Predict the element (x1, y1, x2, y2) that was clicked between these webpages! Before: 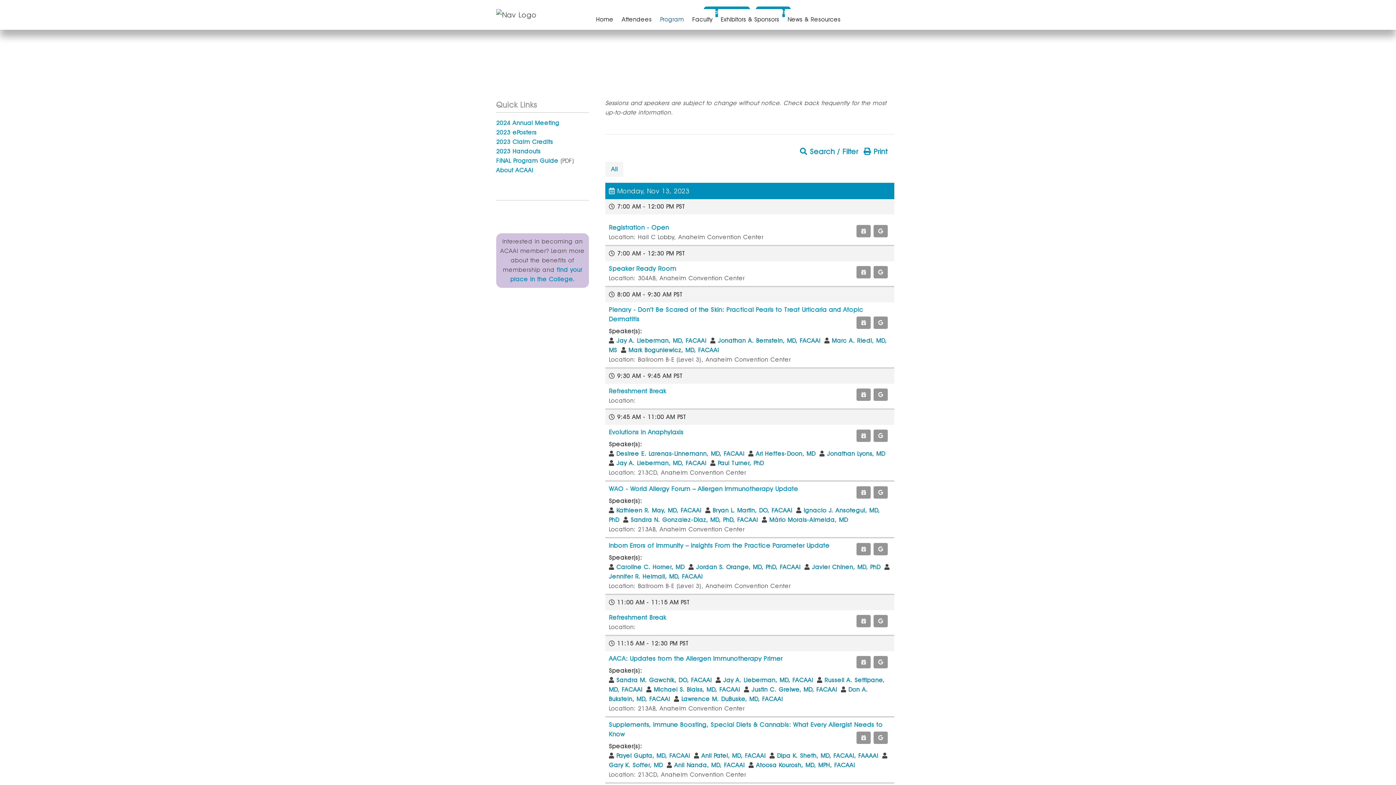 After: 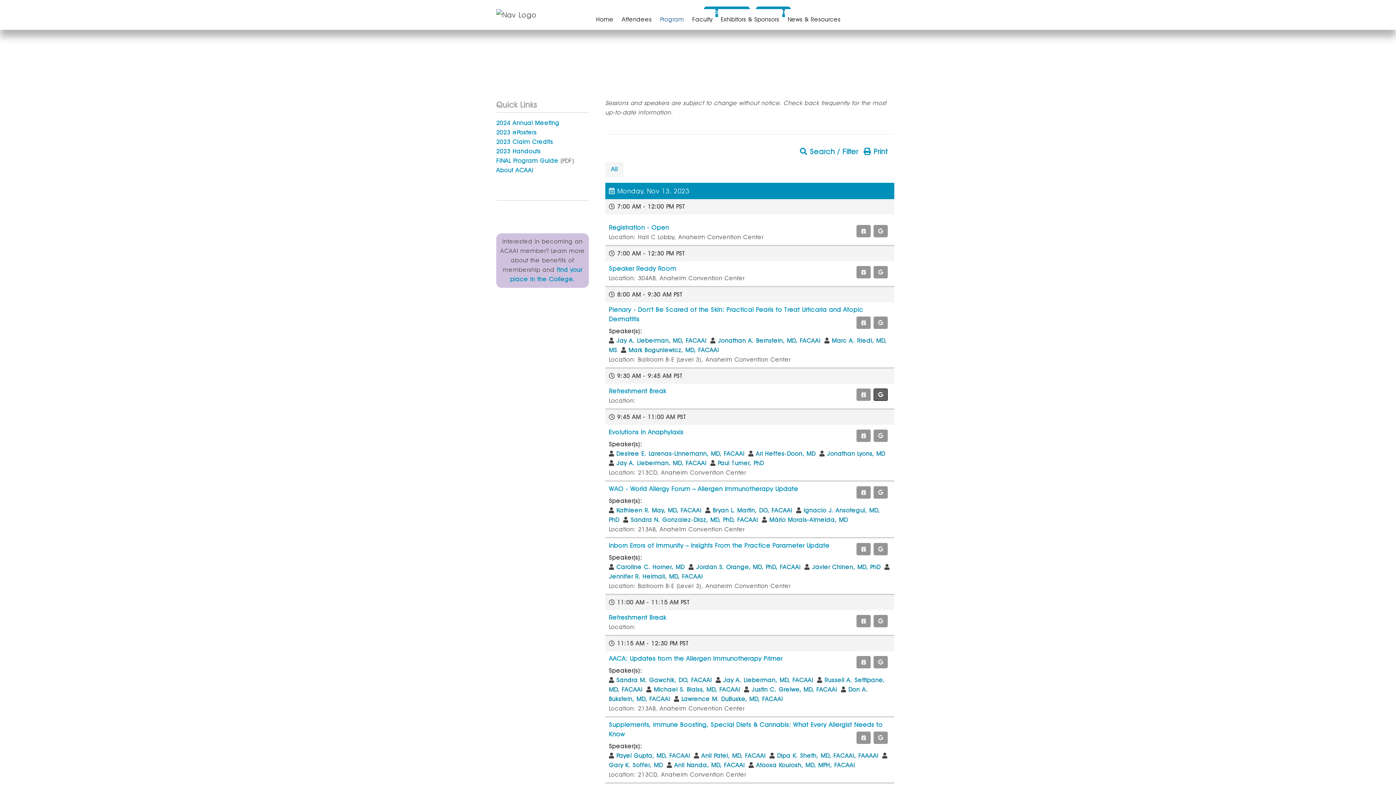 Action: bbox: (873, 388, 888, 401)